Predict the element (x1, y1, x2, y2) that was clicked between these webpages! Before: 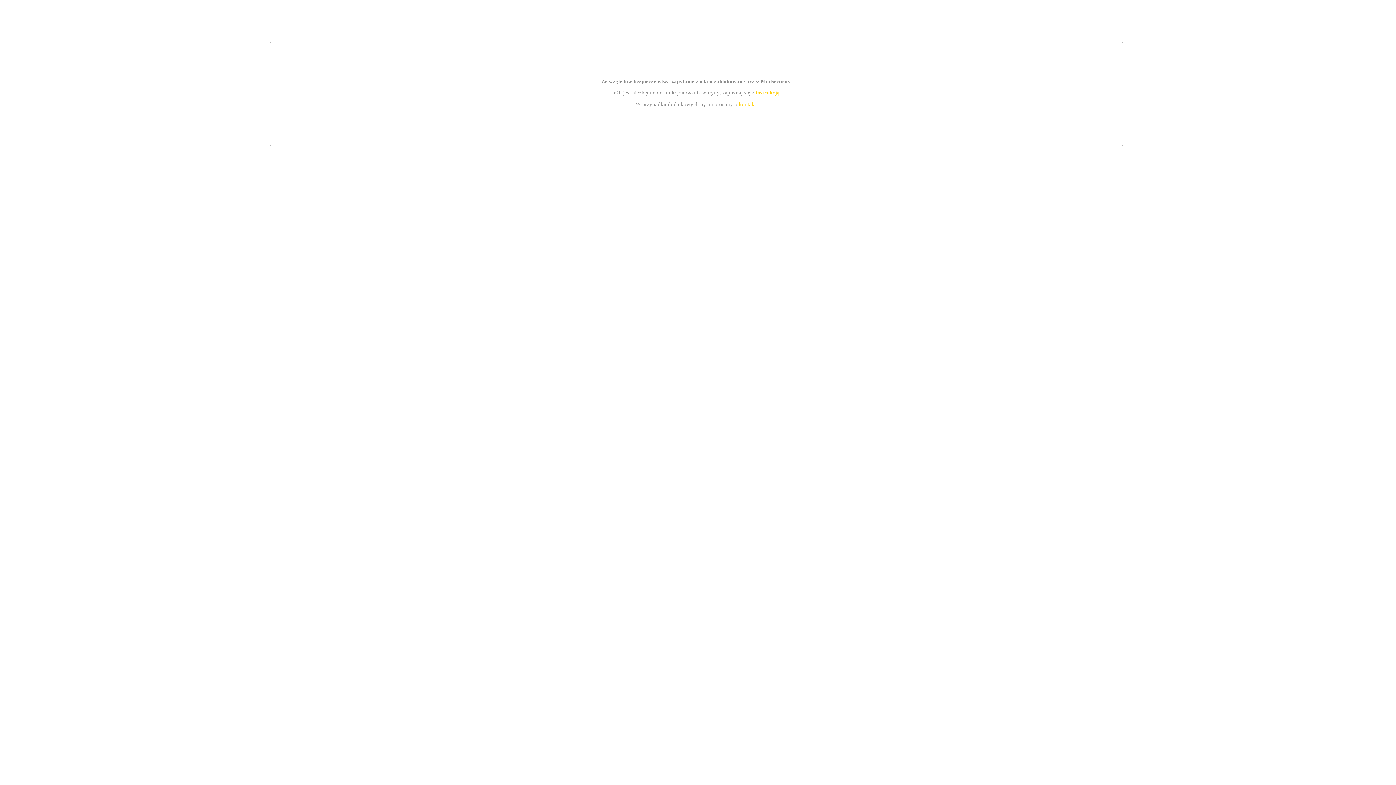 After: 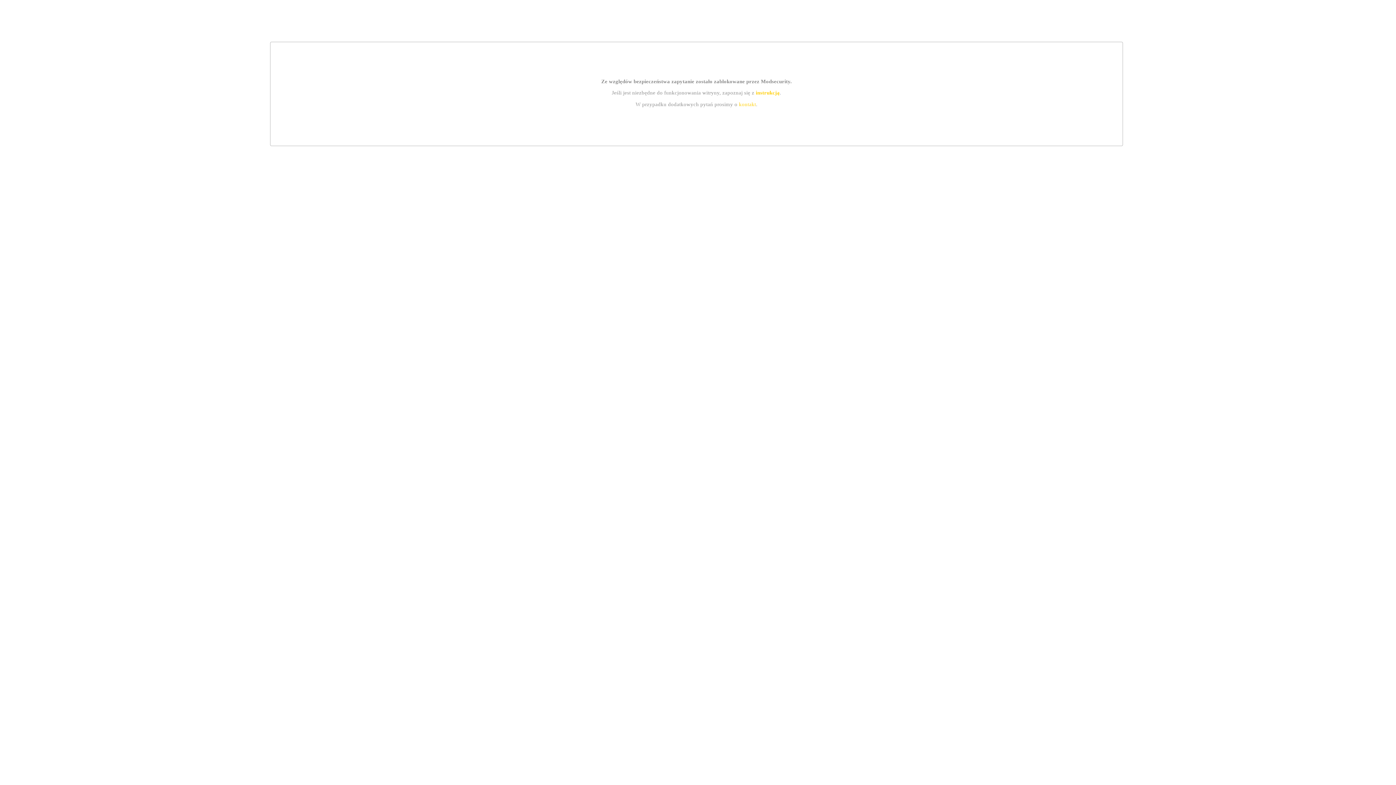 Action: bbox: (739, 101, 756, 107) label: kontakt